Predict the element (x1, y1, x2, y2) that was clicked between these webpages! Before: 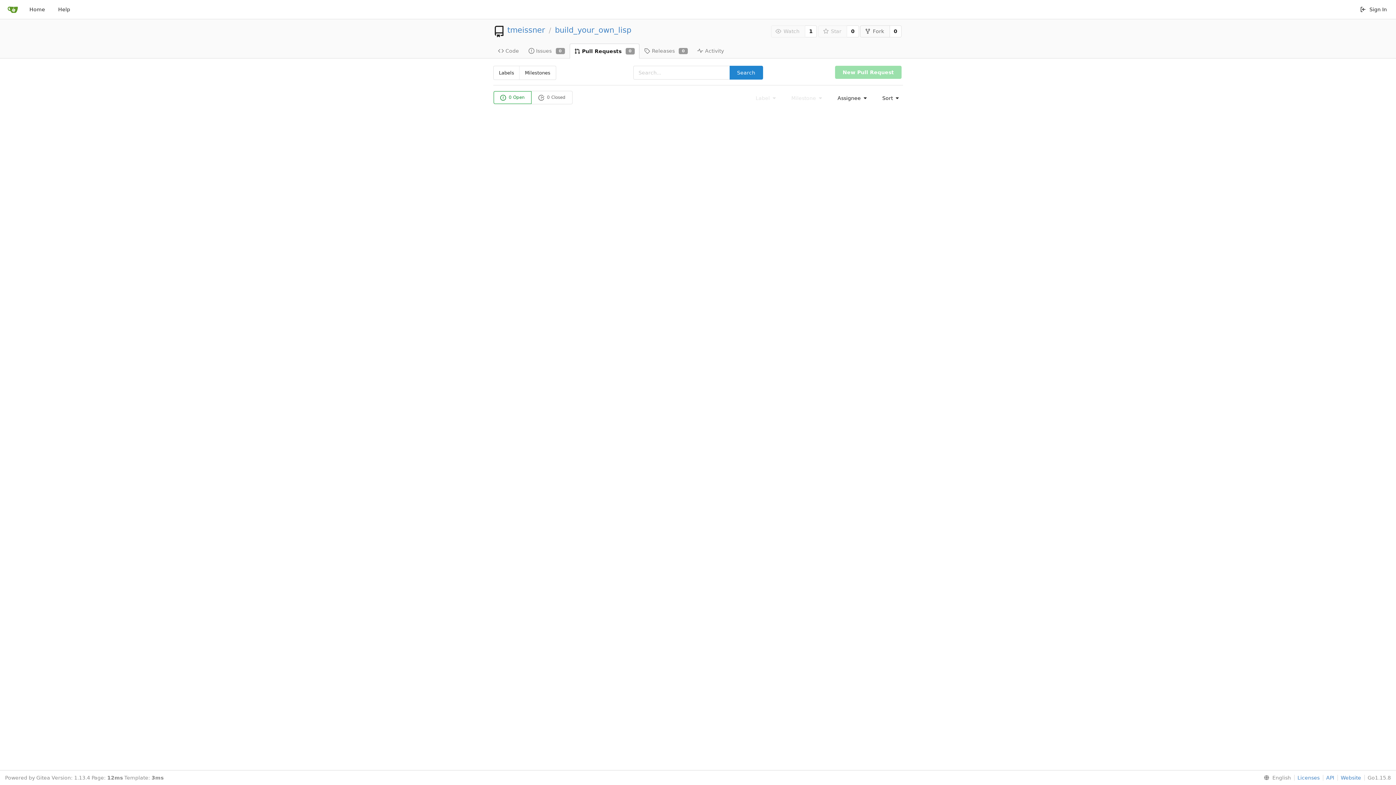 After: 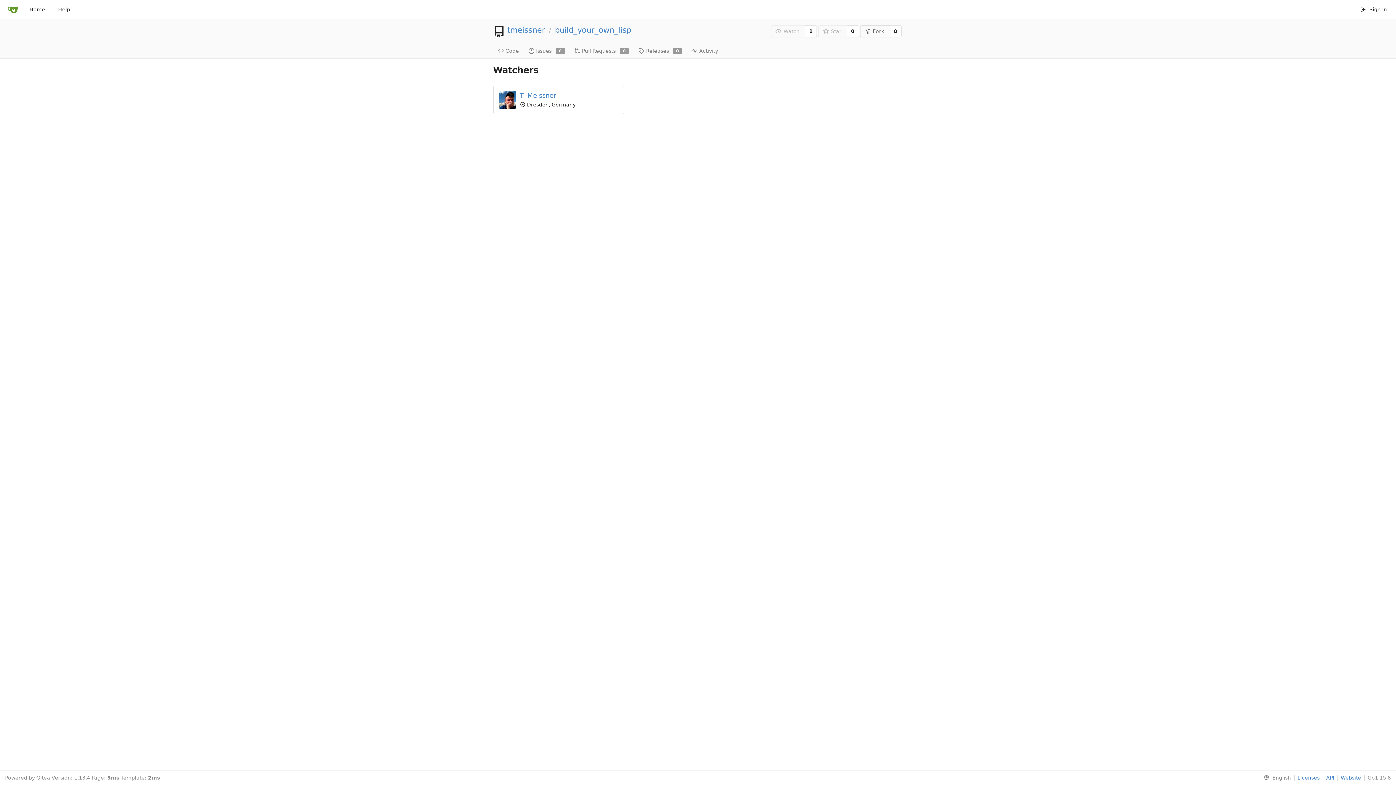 Action: bbox: (805, 25, 817, 37) label: 1